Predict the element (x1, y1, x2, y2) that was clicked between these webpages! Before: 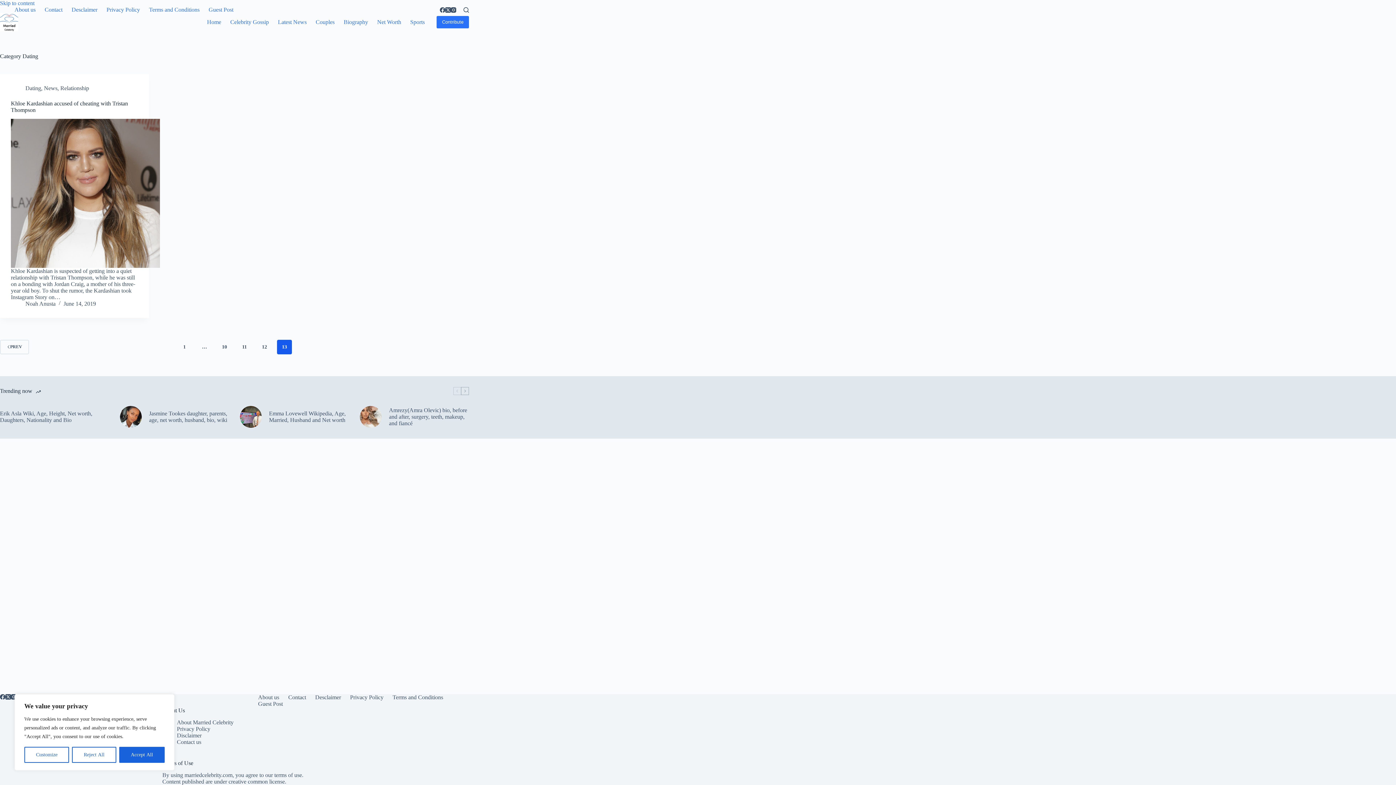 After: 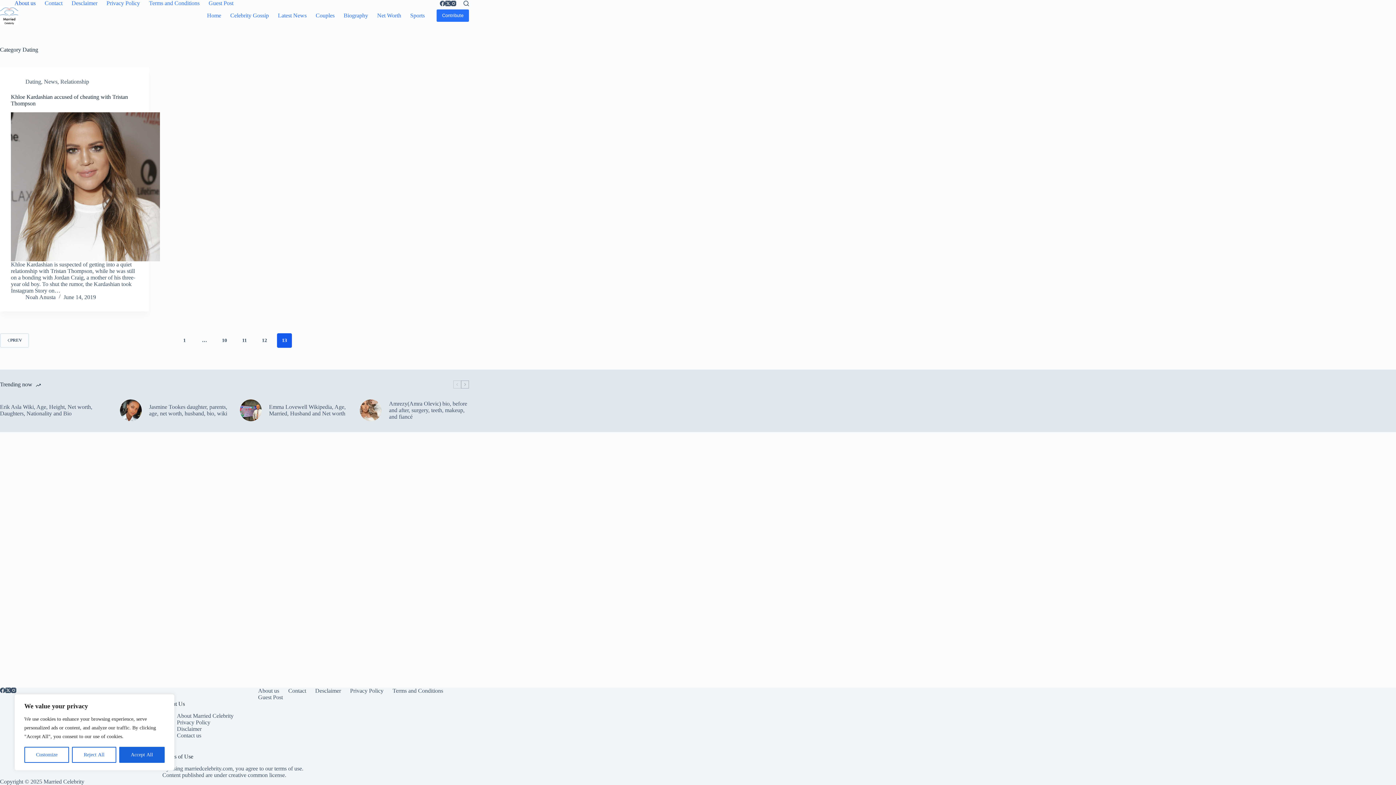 Action: bbox: (0, 0, 34, 6) label: Skip to content